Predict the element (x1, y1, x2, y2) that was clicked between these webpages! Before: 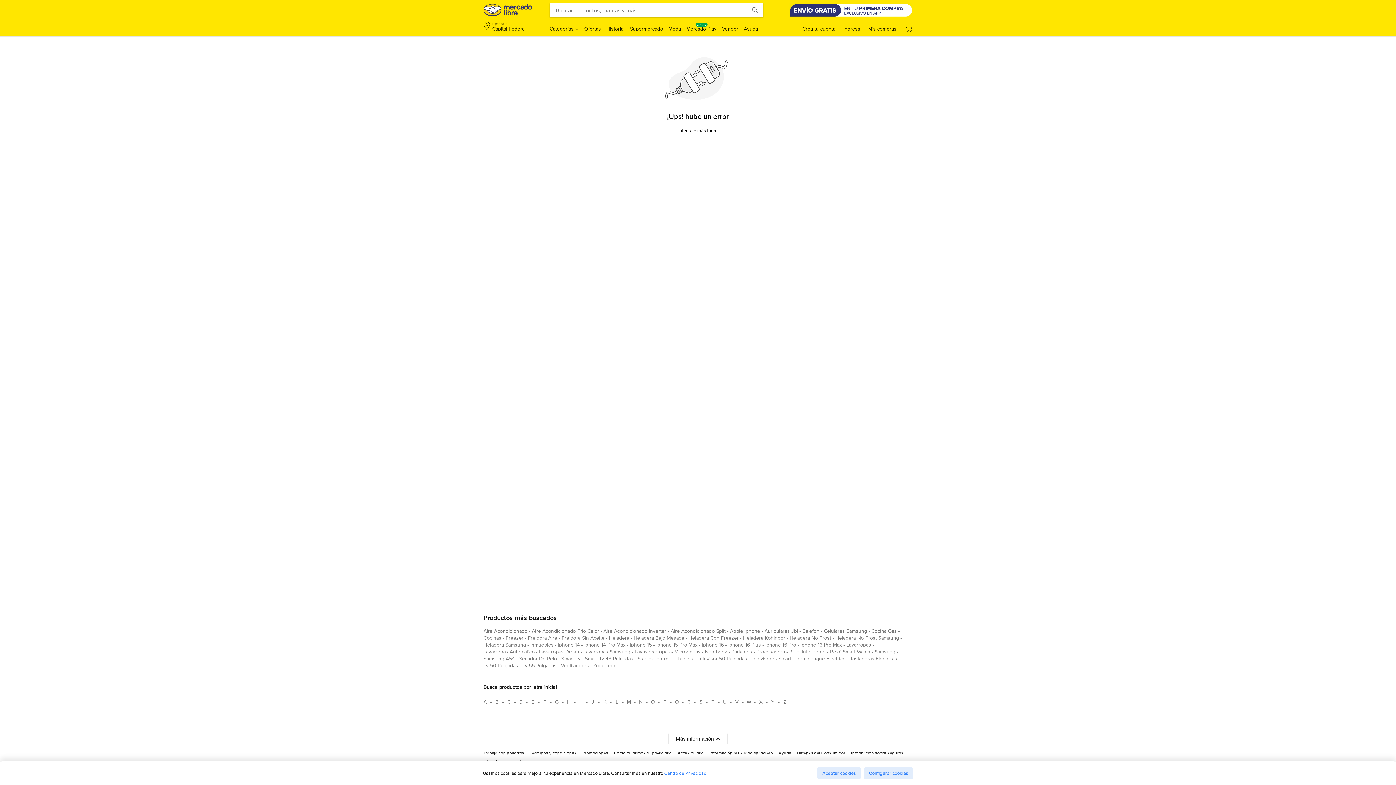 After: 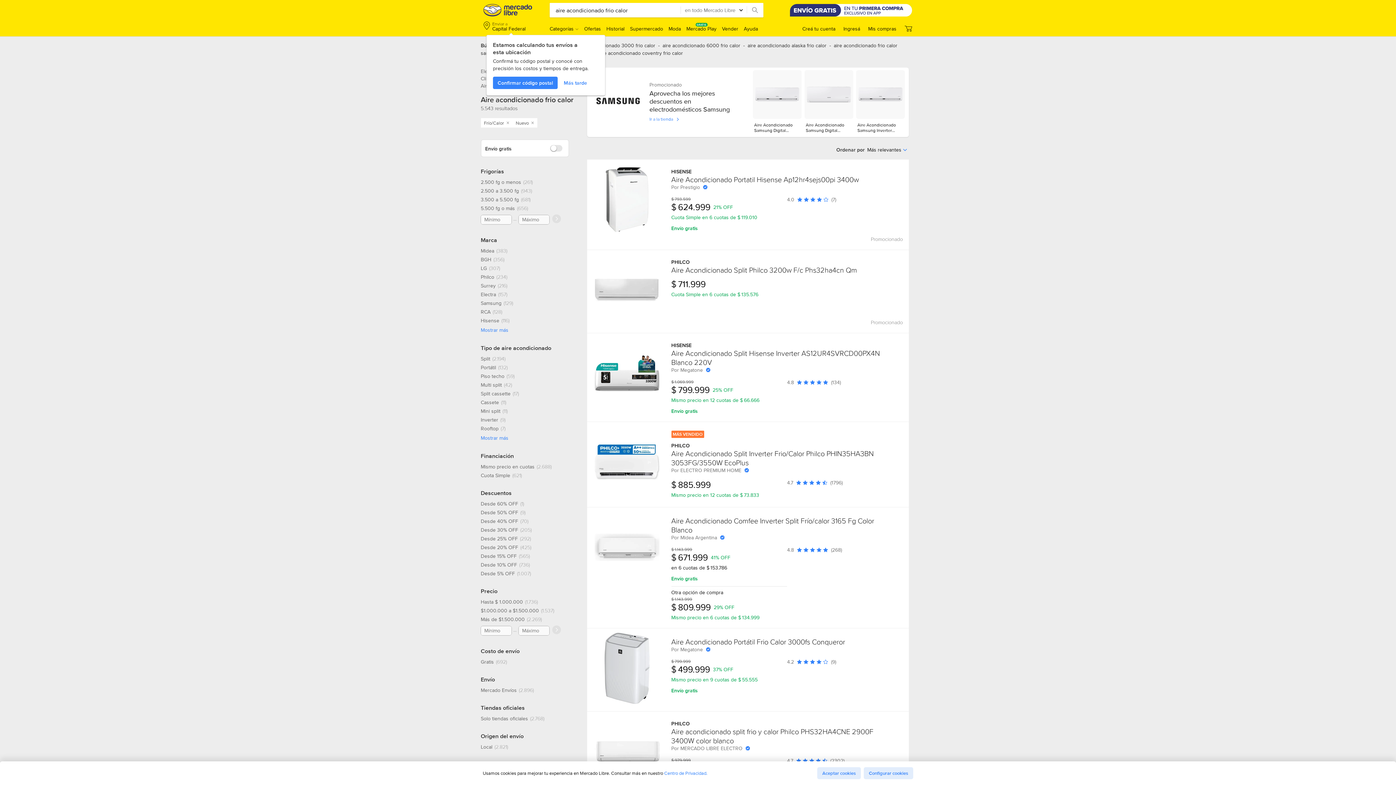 Action: label: aire acondicionado frio calor bbox: (532, 627, 599, 637)